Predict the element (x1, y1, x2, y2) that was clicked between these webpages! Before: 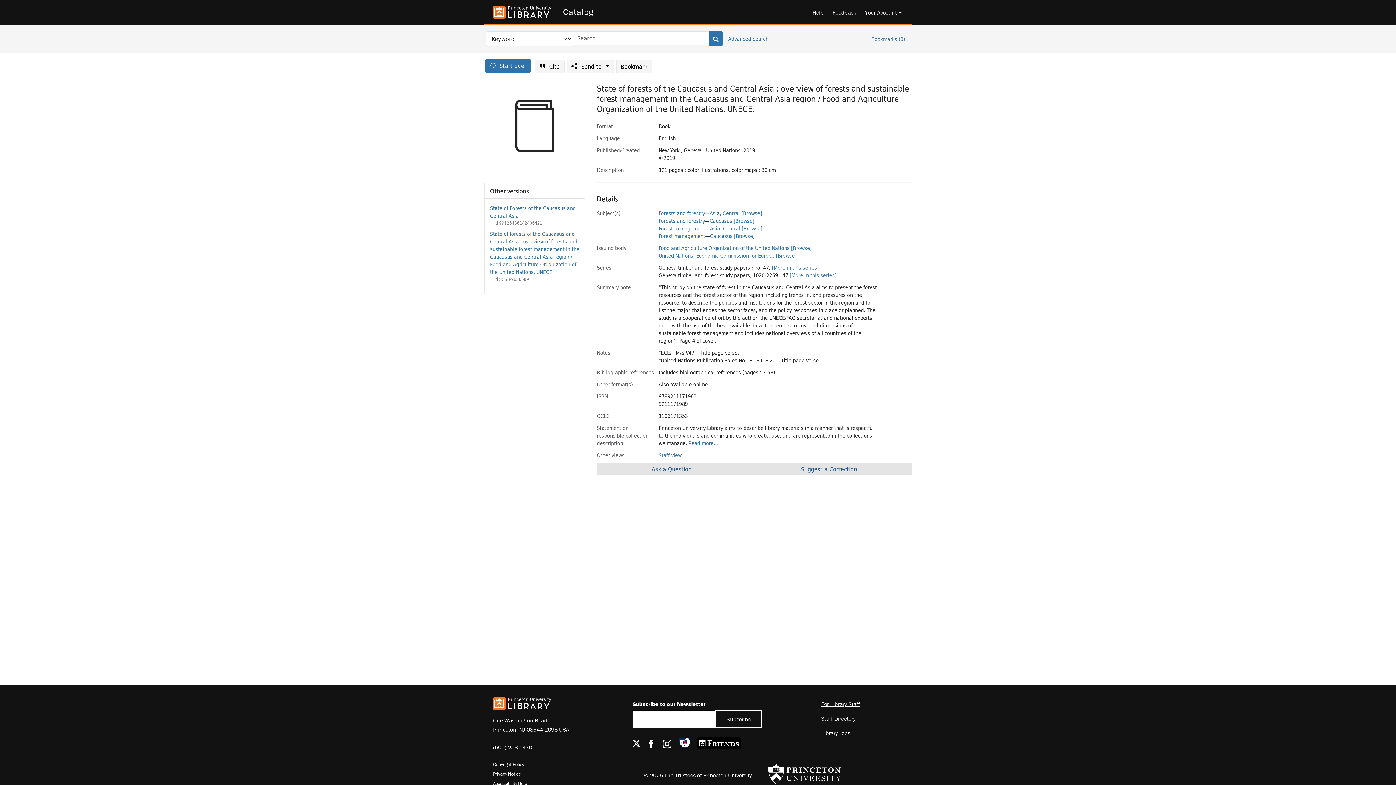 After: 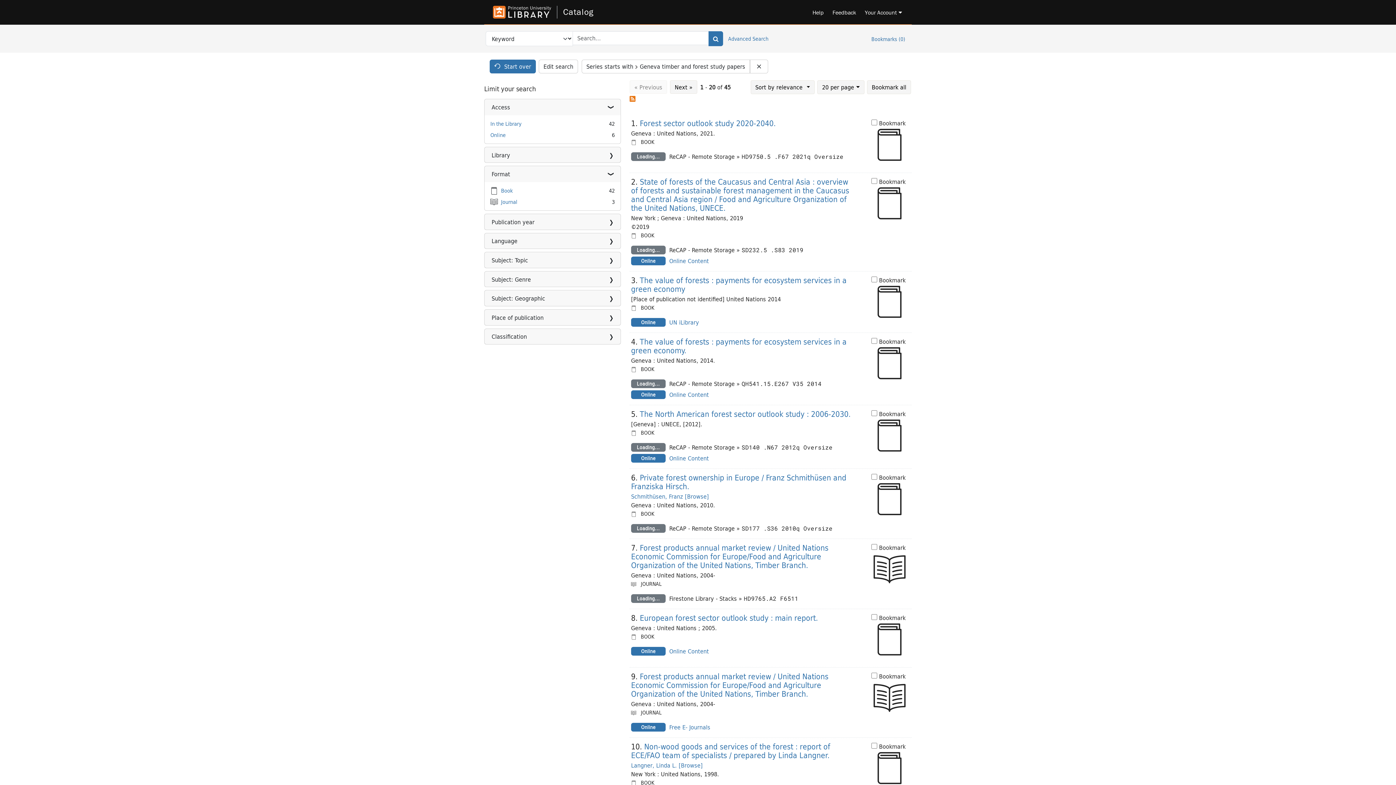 Action: bbox: (789, 271, 836, 279) label: [More in this series]